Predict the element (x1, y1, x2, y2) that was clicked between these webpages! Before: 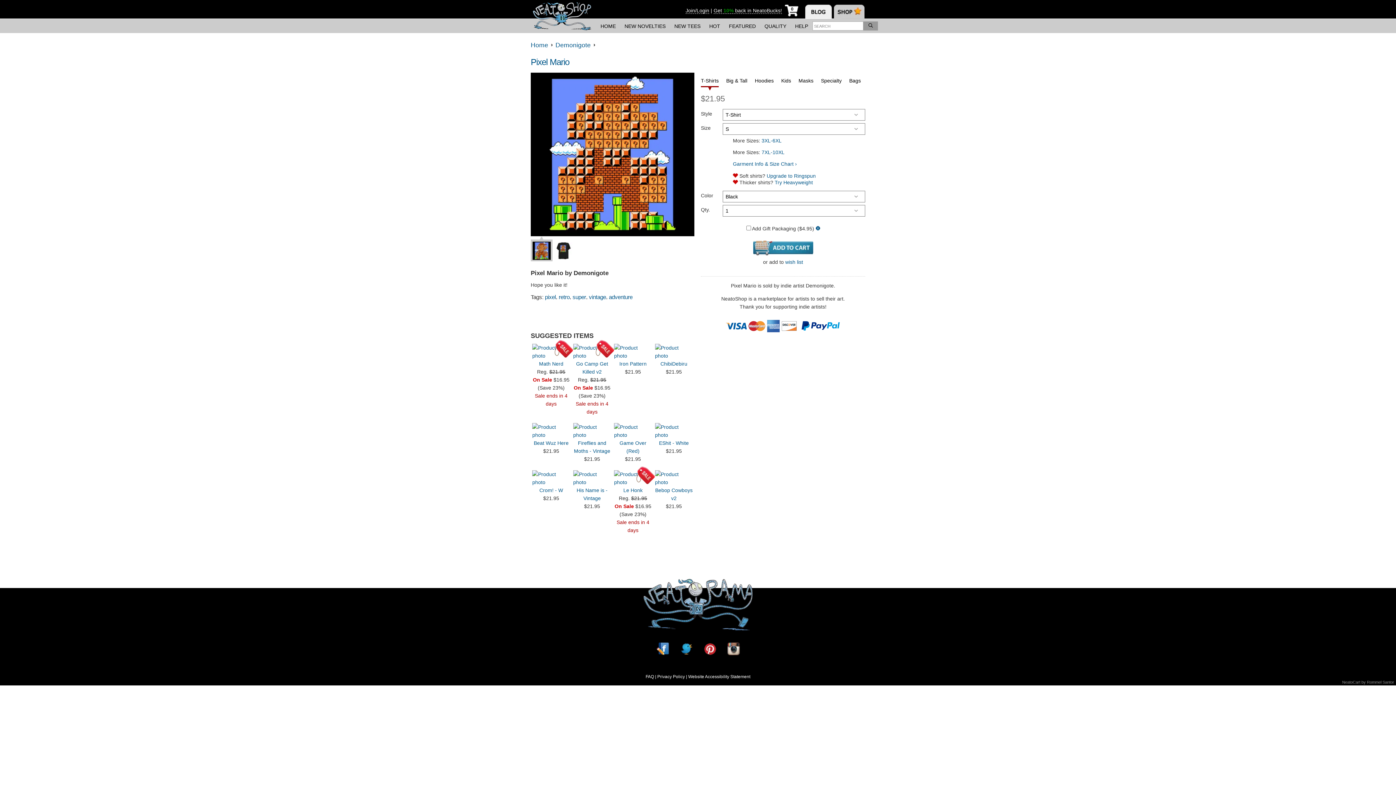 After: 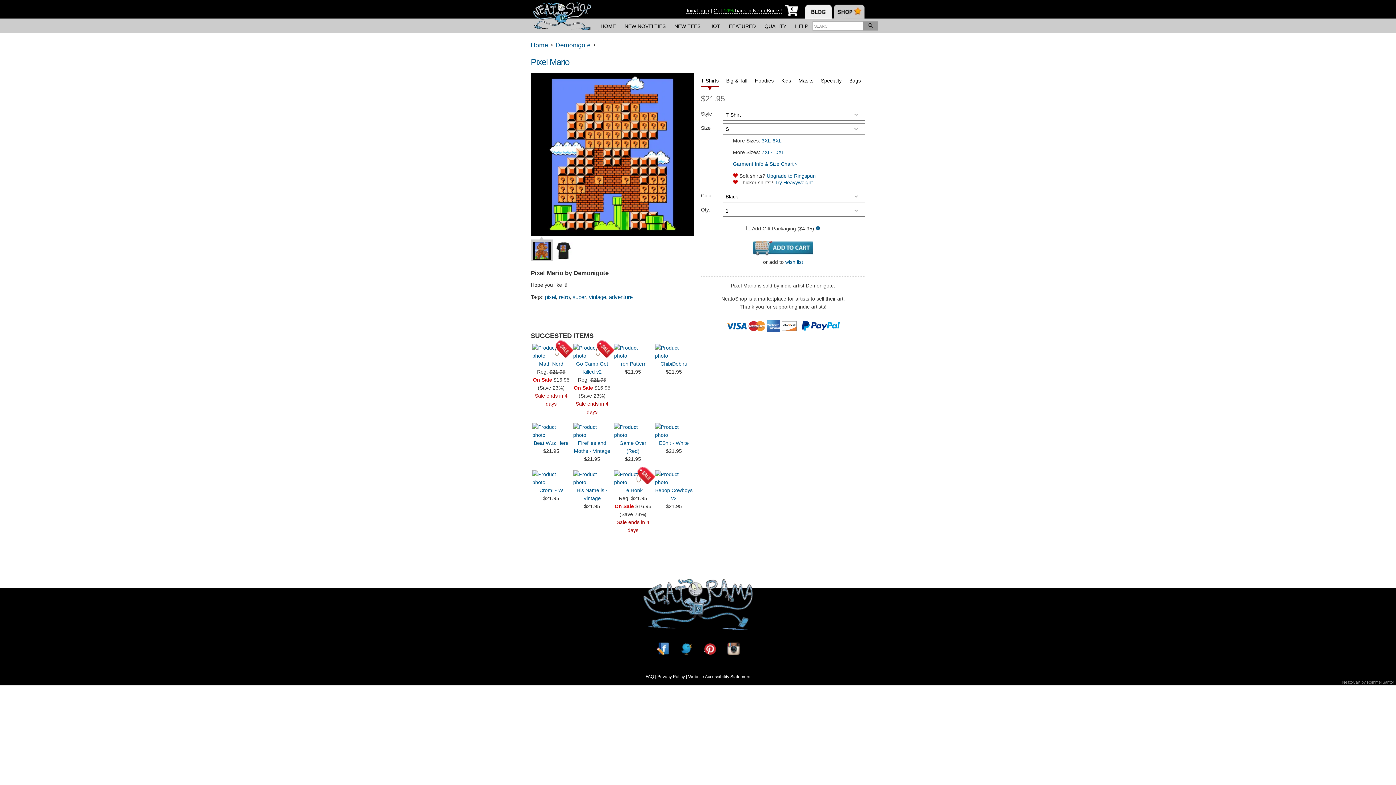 Action: label: Pinterest bbox: (703, 646, 716, 651)